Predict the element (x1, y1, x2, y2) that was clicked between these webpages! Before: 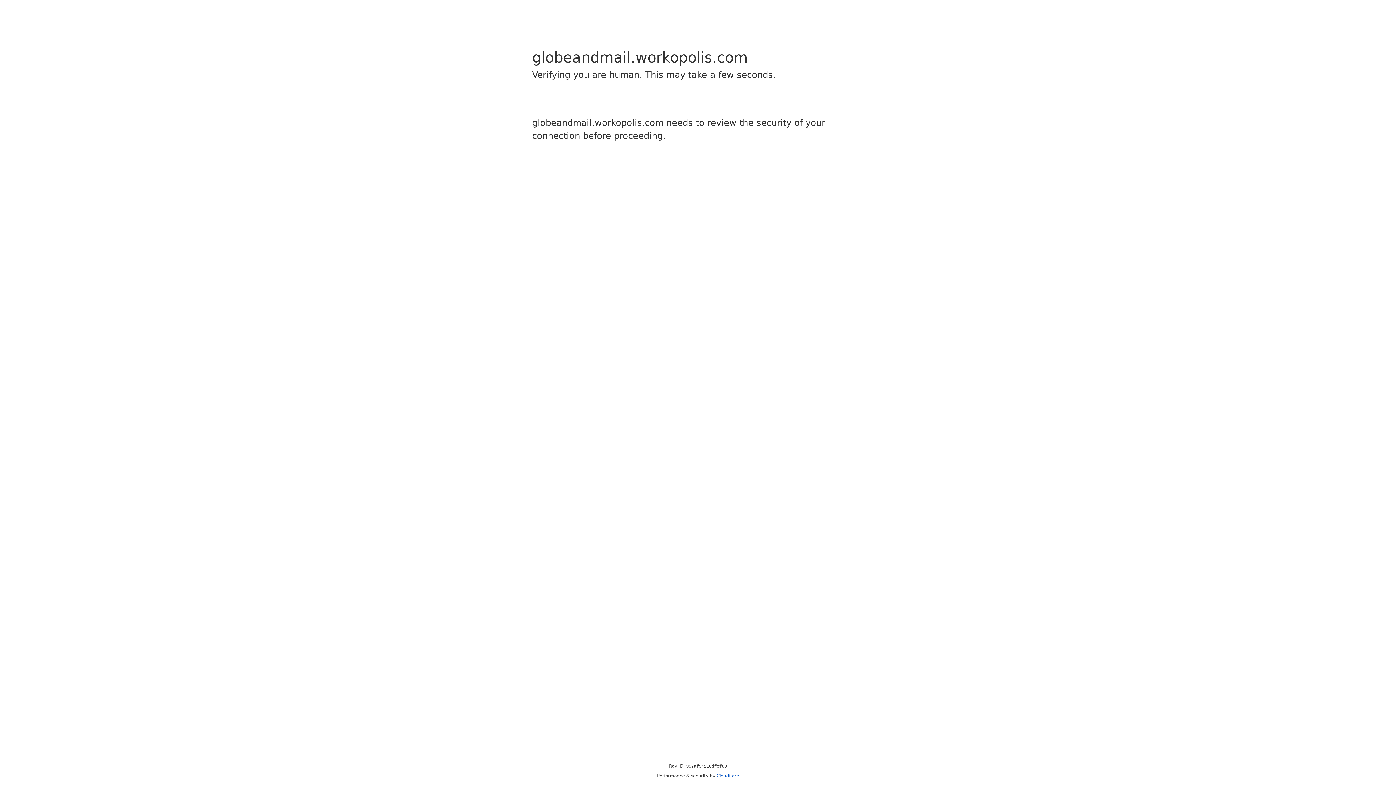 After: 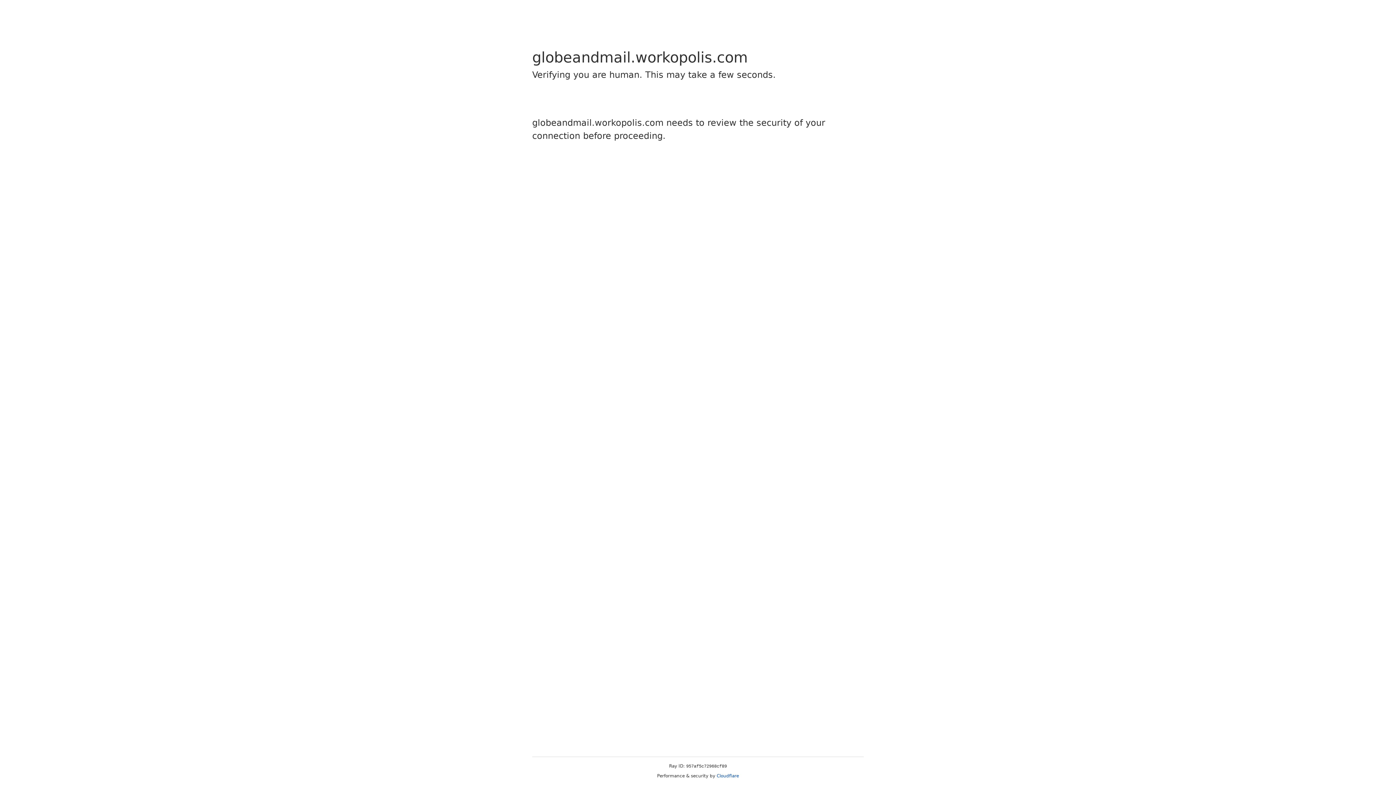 Action: label: Cloudflare bbox: (716, 773, 739, 778)